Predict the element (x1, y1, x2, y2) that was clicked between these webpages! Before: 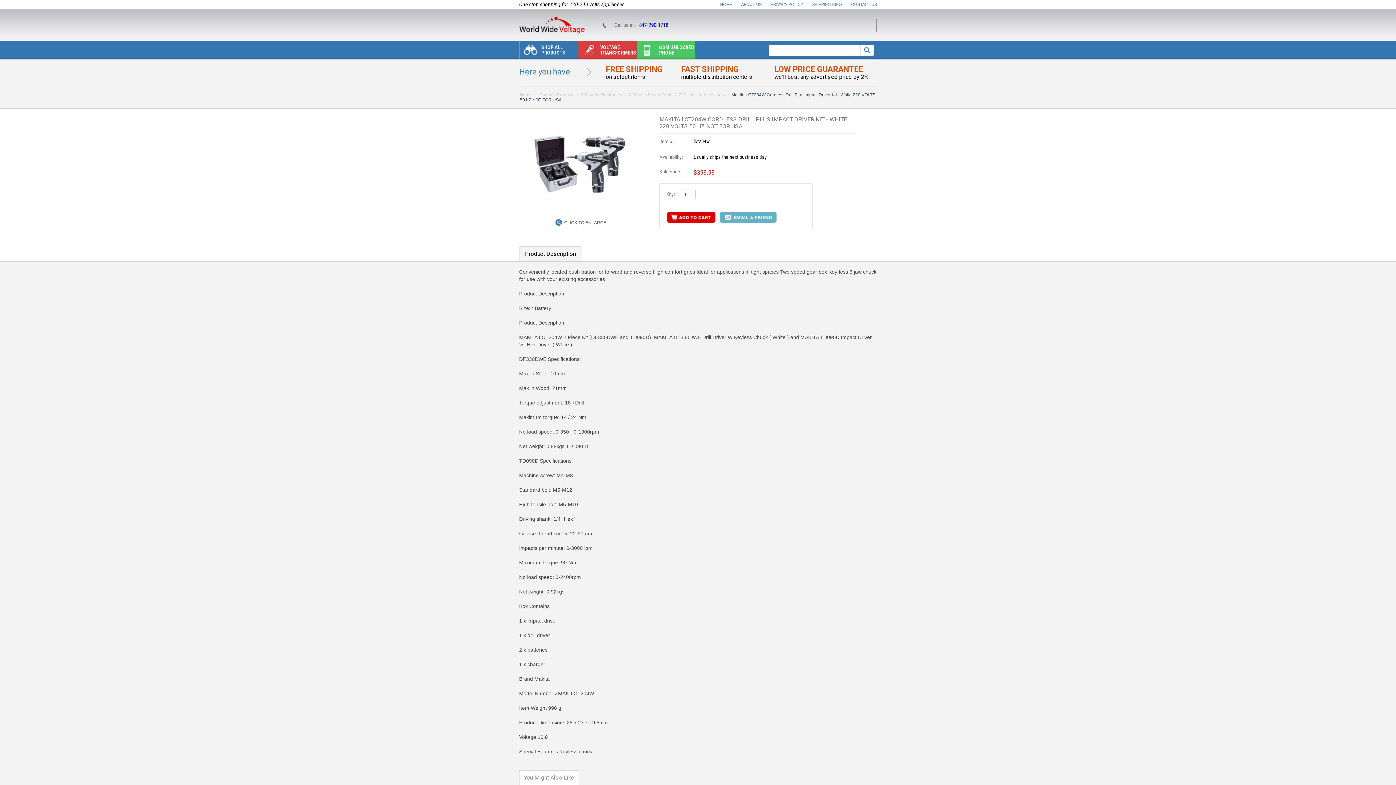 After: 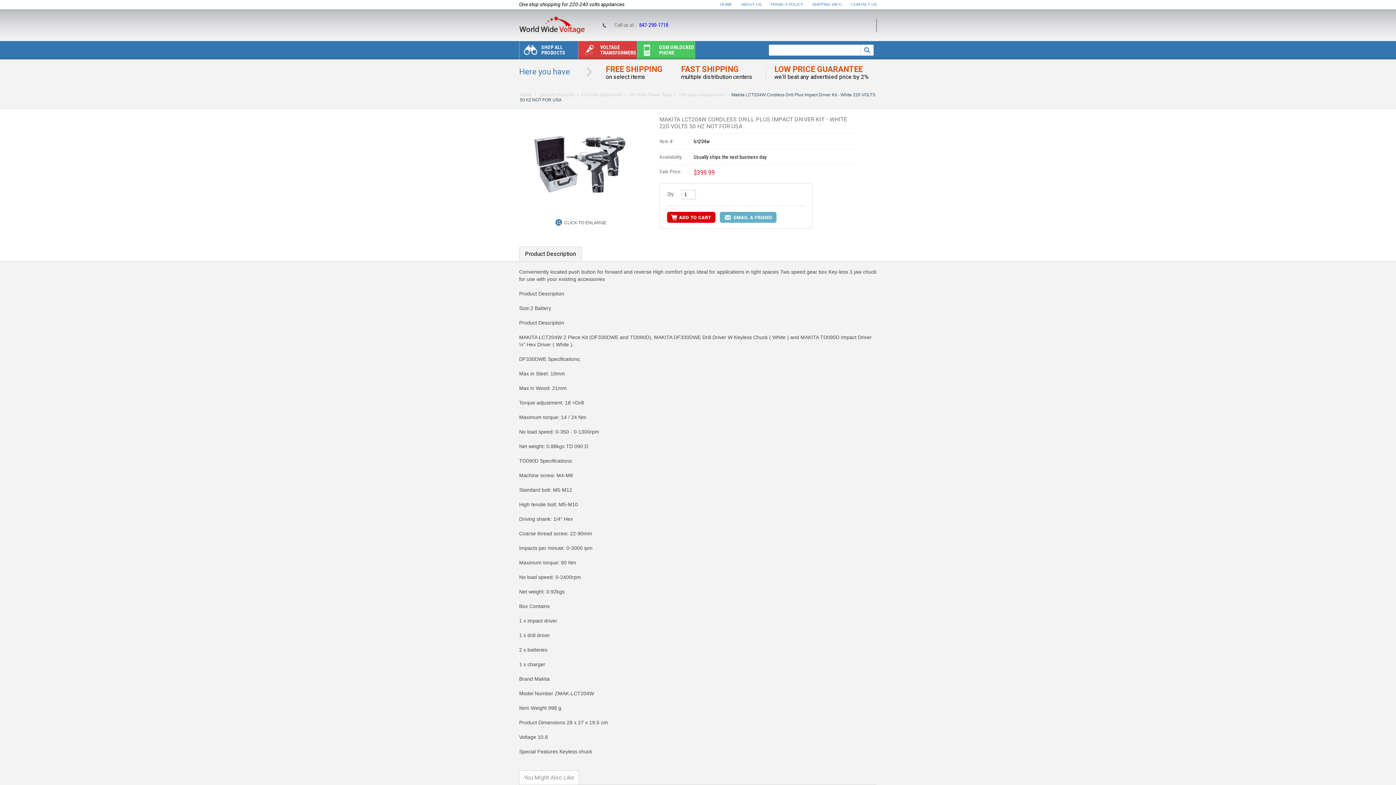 Action: bbox: (519, 247, 581, 261) label: Product Description